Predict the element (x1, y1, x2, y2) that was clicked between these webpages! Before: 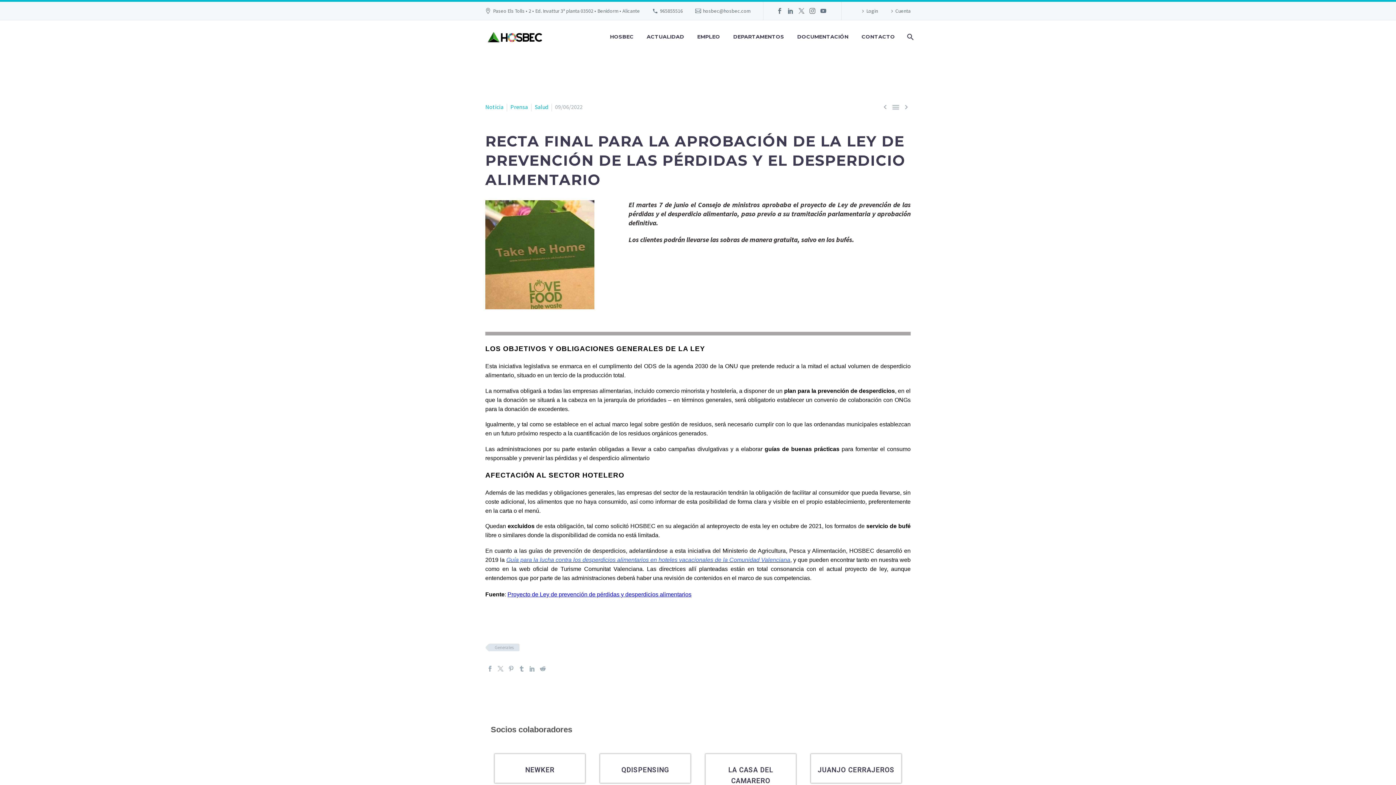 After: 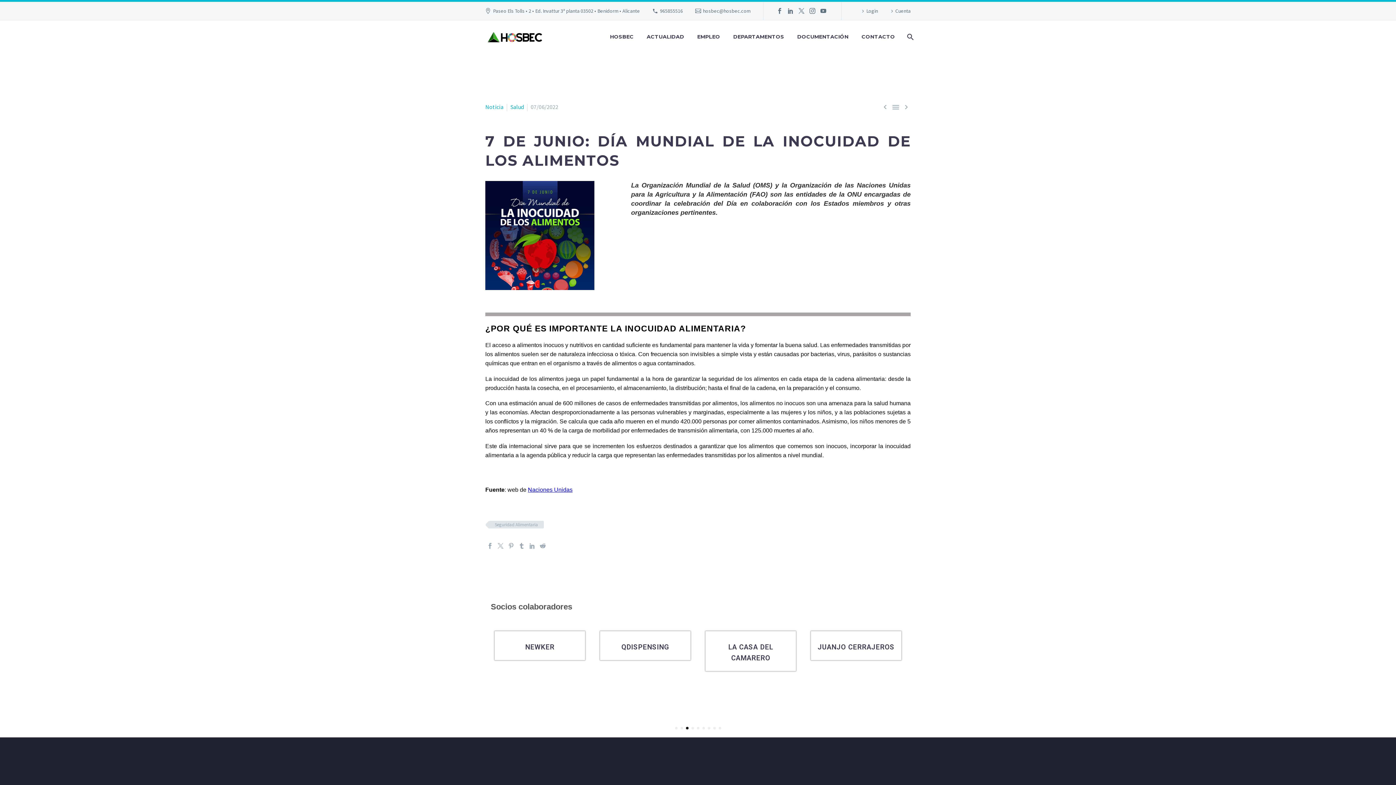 Action: label:  bbox: (881, 102, 889, 111)